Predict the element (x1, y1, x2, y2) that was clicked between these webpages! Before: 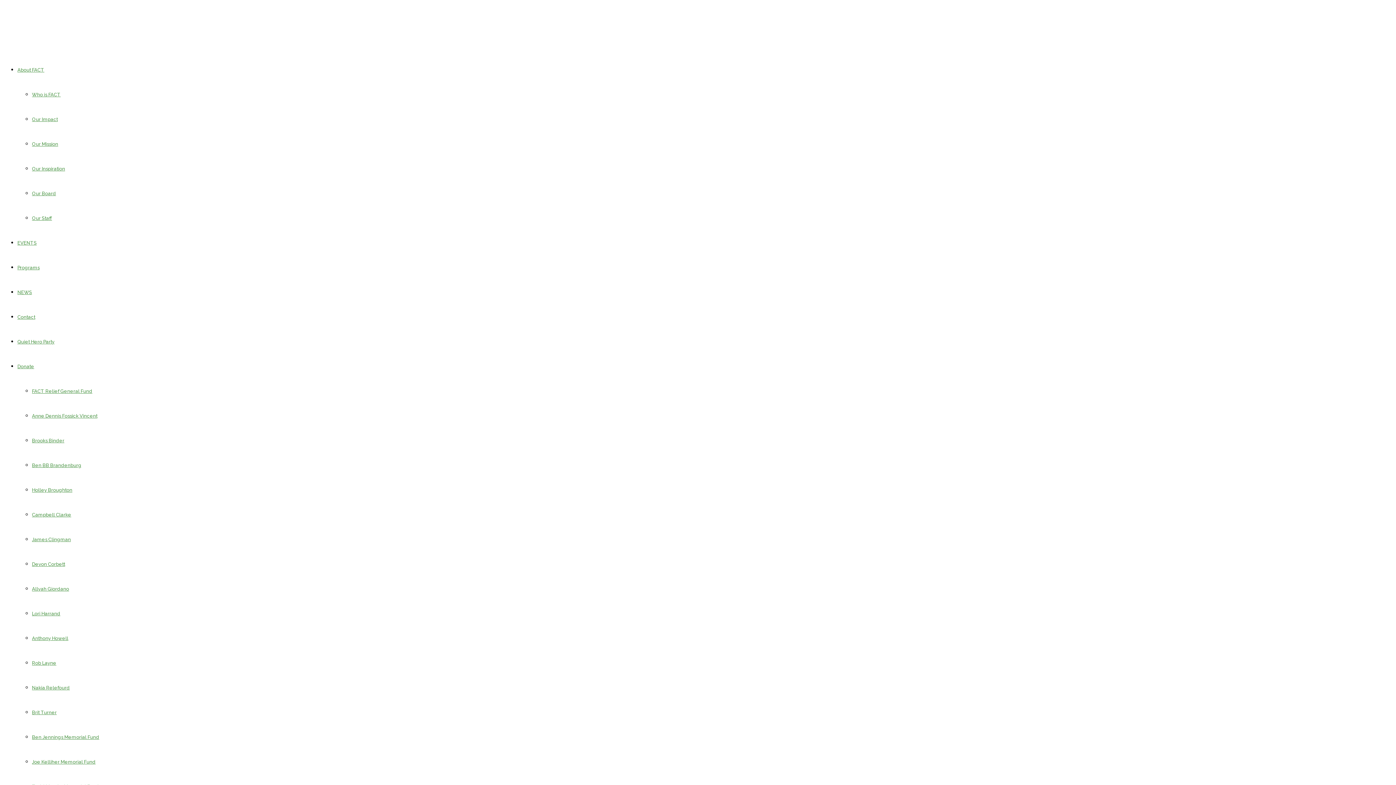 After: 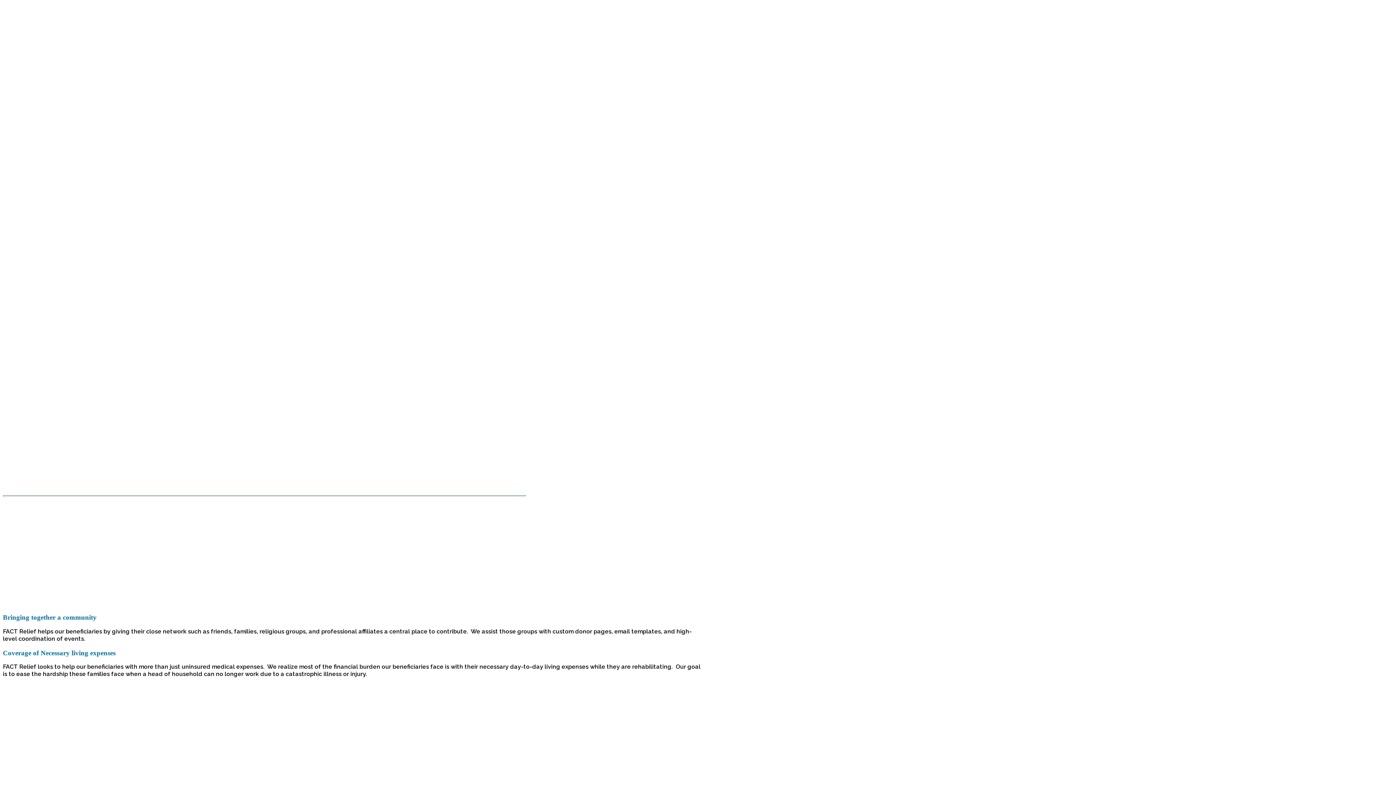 Action: label: About FACT bbox: (17, 67, 44, 72)